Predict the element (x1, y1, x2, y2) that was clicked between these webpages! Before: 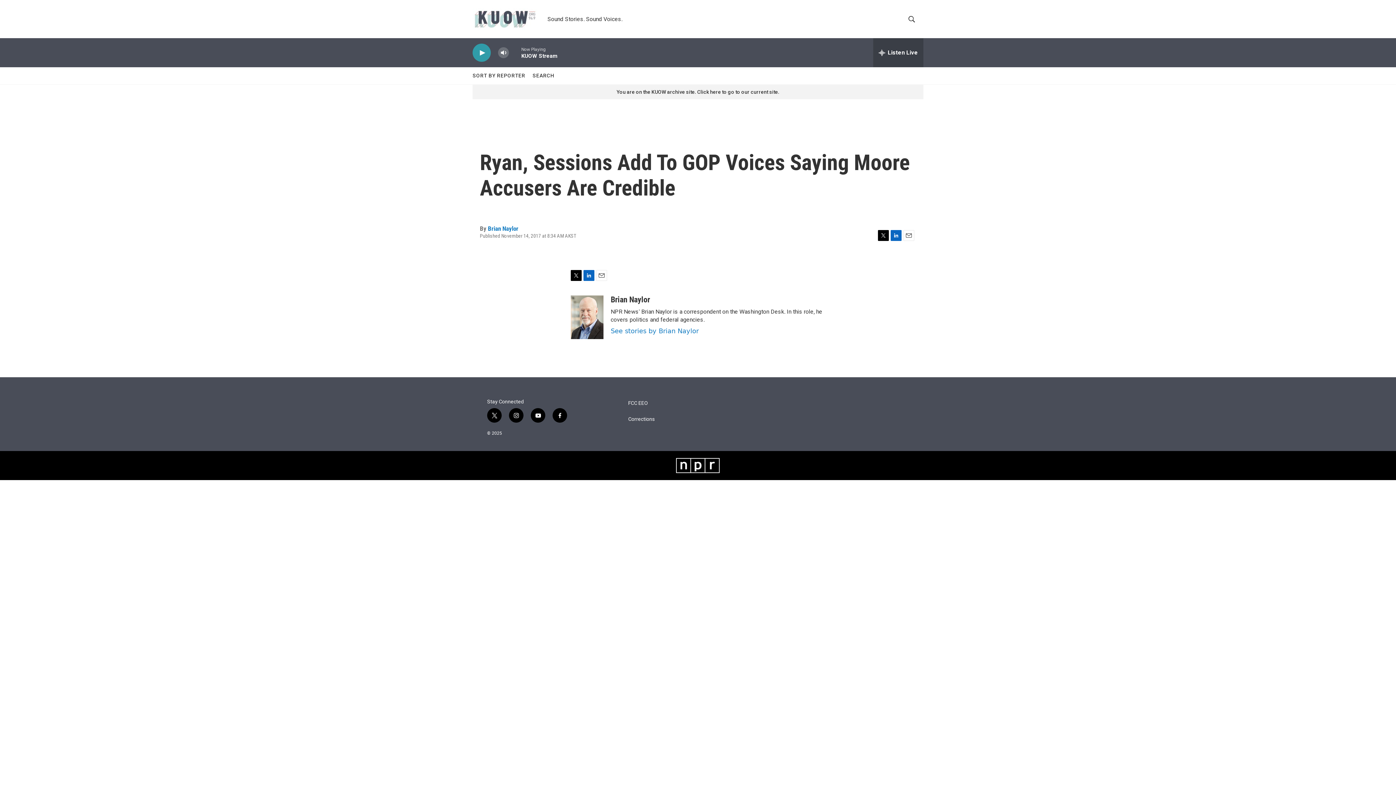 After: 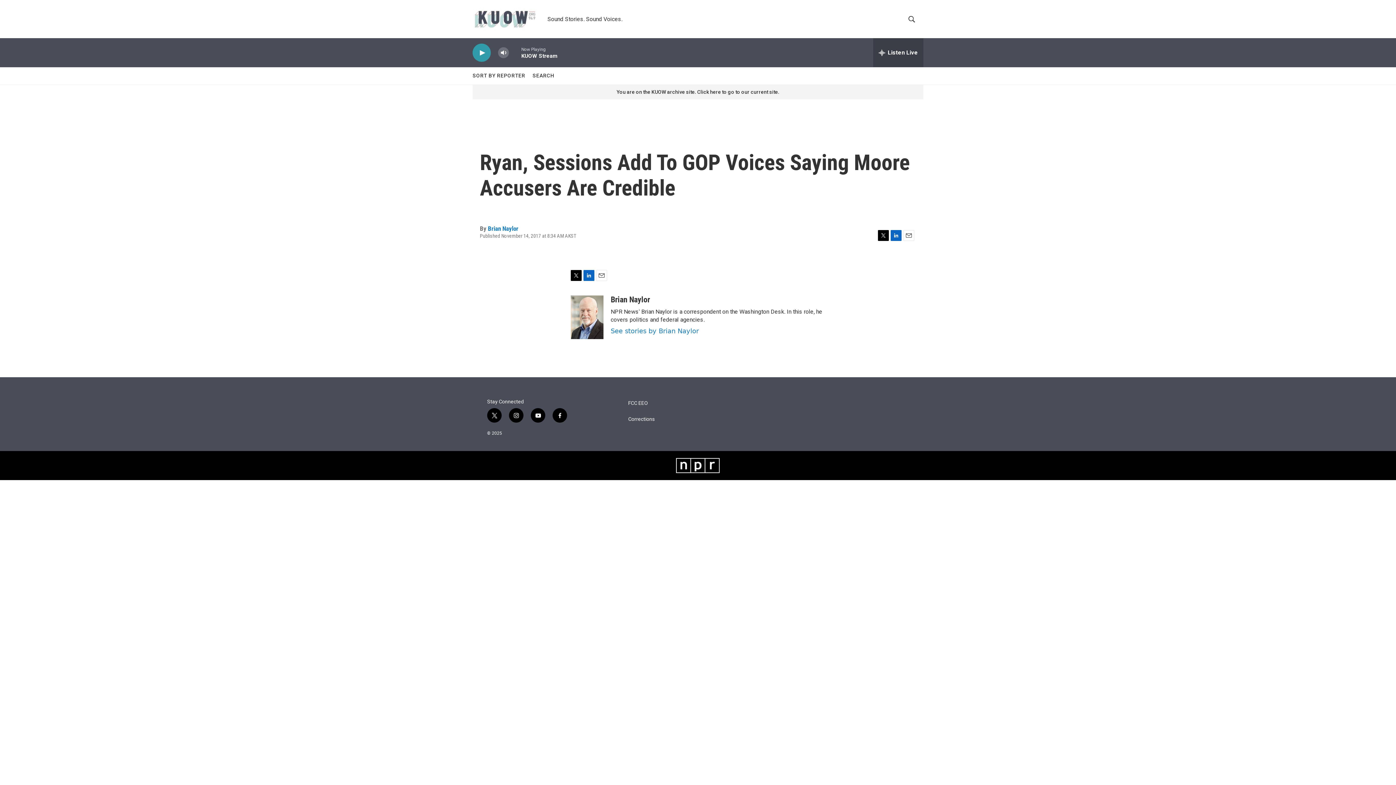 Action: label: twitter bbox: (487, 408, 501, 422)